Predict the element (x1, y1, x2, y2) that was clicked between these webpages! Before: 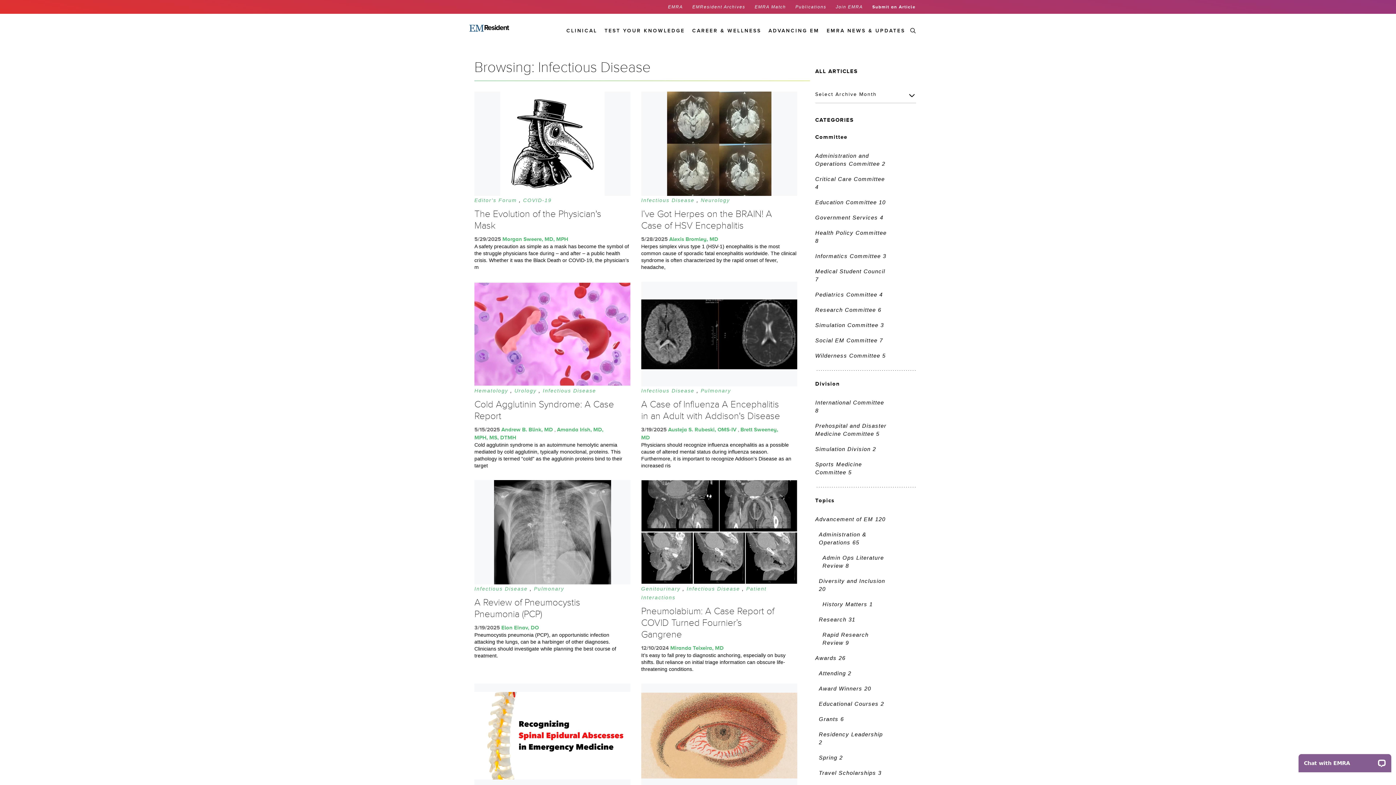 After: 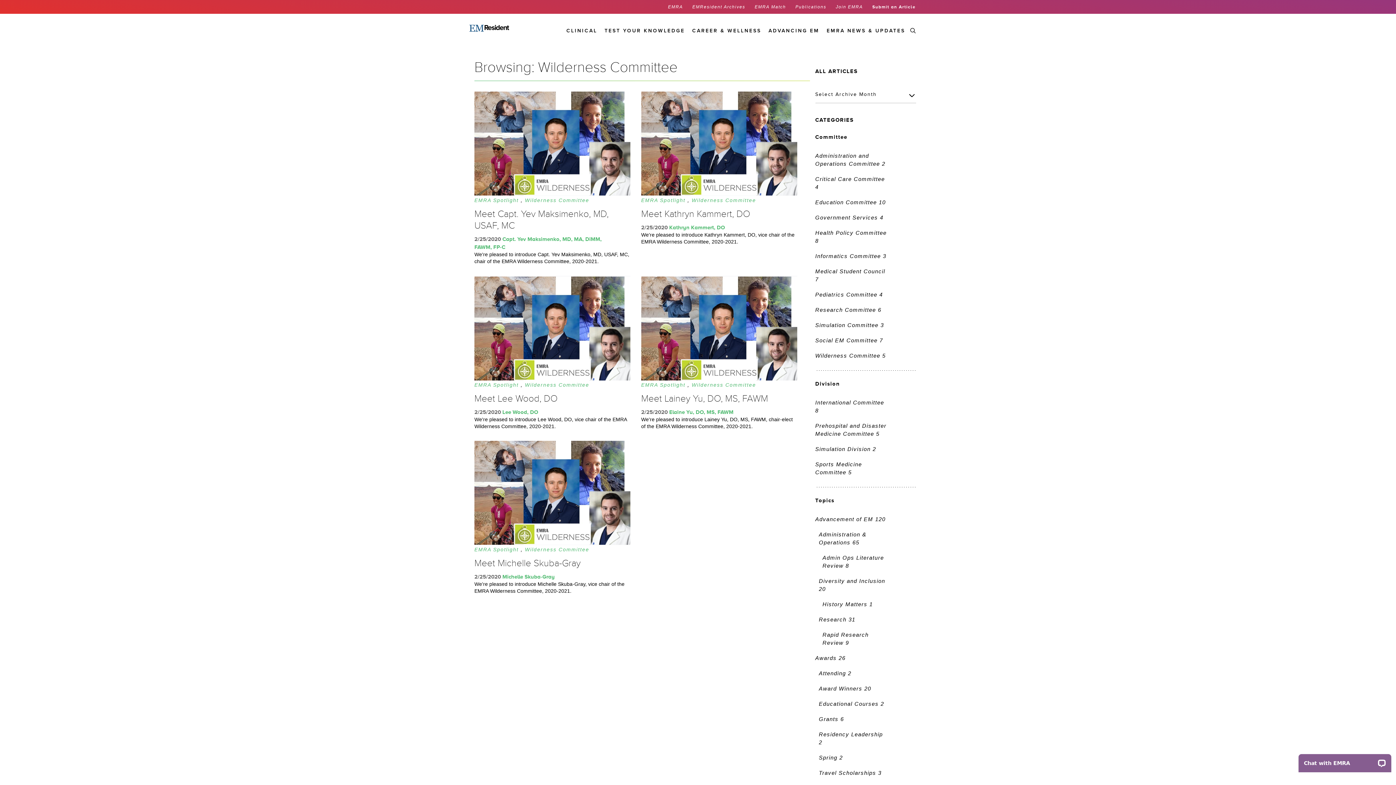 Action: label: Wilderness Committee 5 bbox: (815, 352, 886, 358)